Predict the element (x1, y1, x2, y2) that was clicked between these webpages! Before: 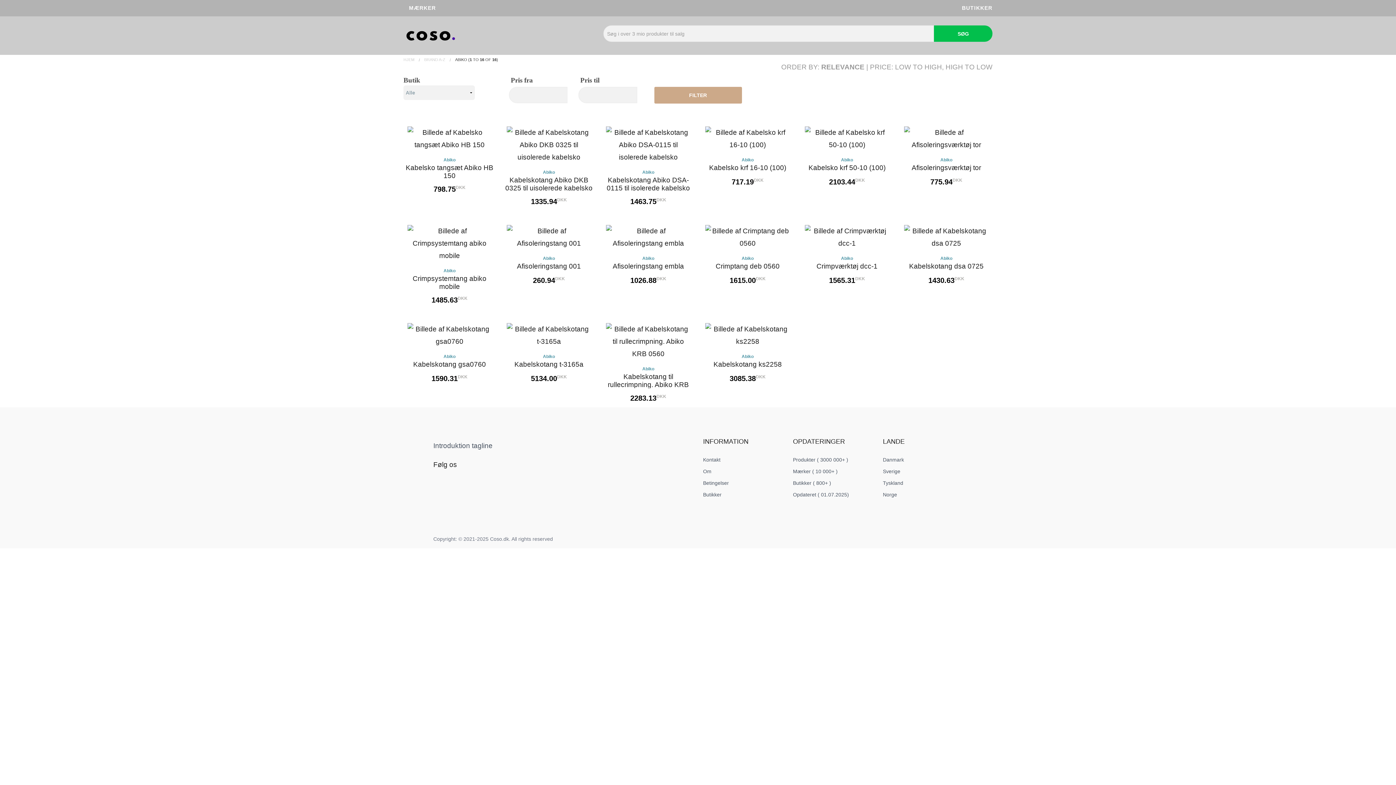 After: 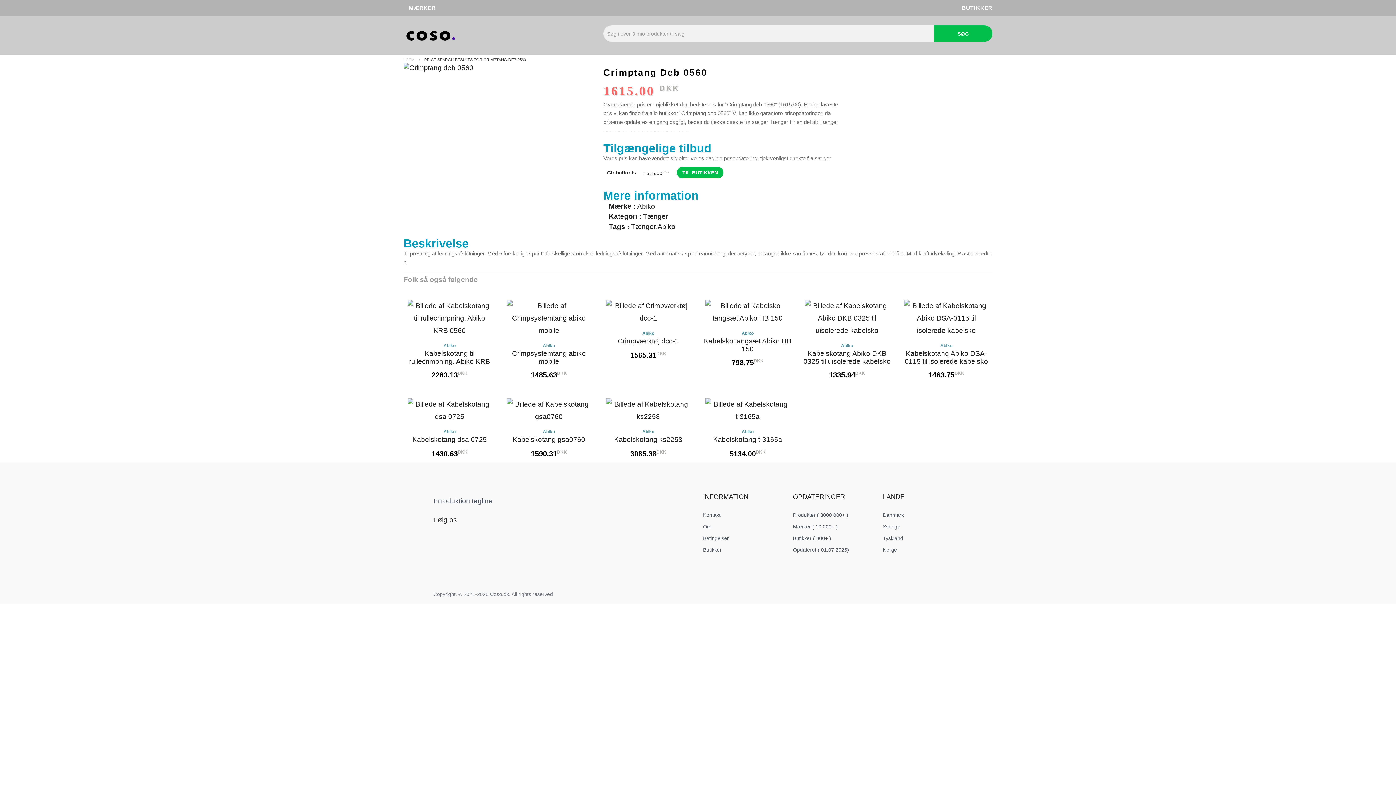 Action: bbox: (715, 262, 779, 270) label: Crimptang deb 0560